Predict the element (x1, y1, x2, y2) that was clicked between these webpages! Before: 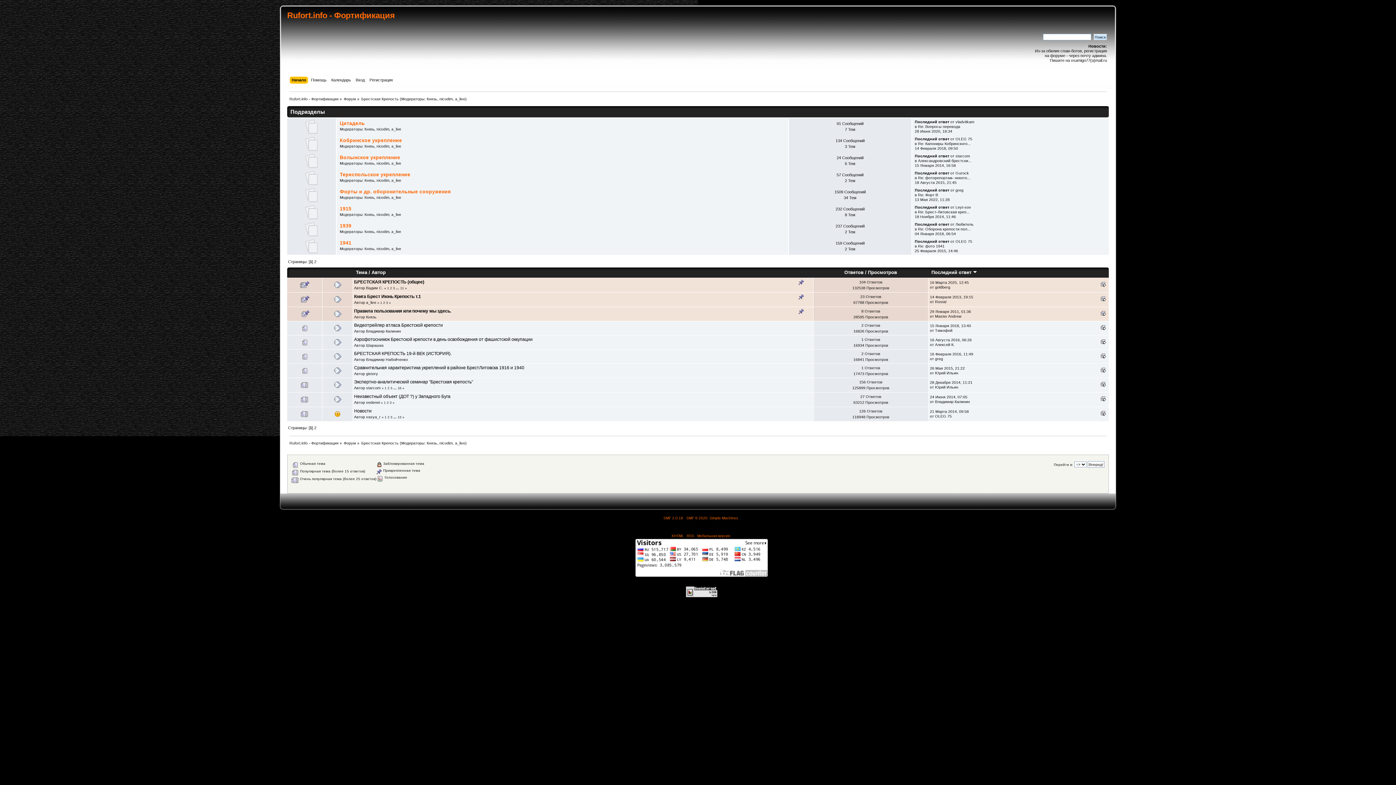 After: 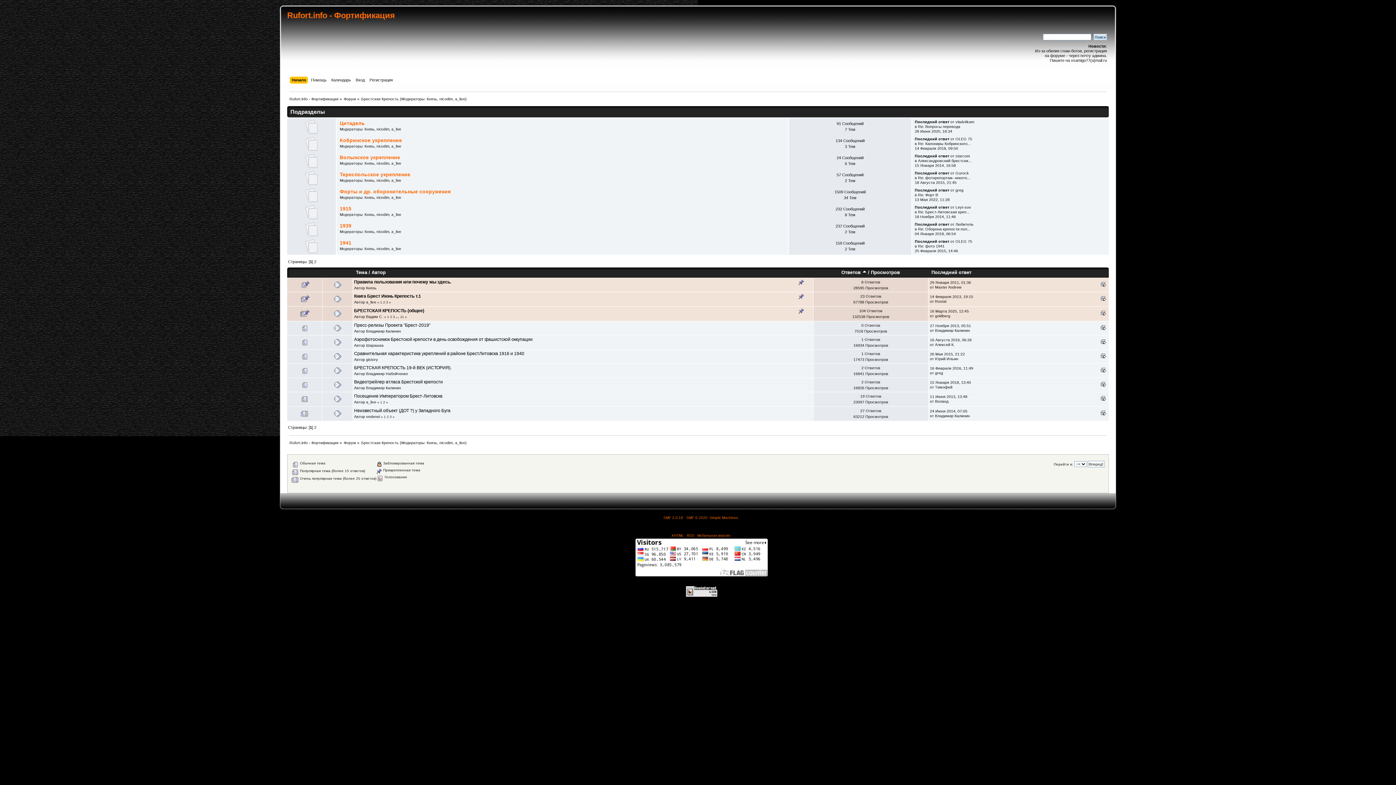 Action: bbox: (844, 269, 863, 275) label: Ответов